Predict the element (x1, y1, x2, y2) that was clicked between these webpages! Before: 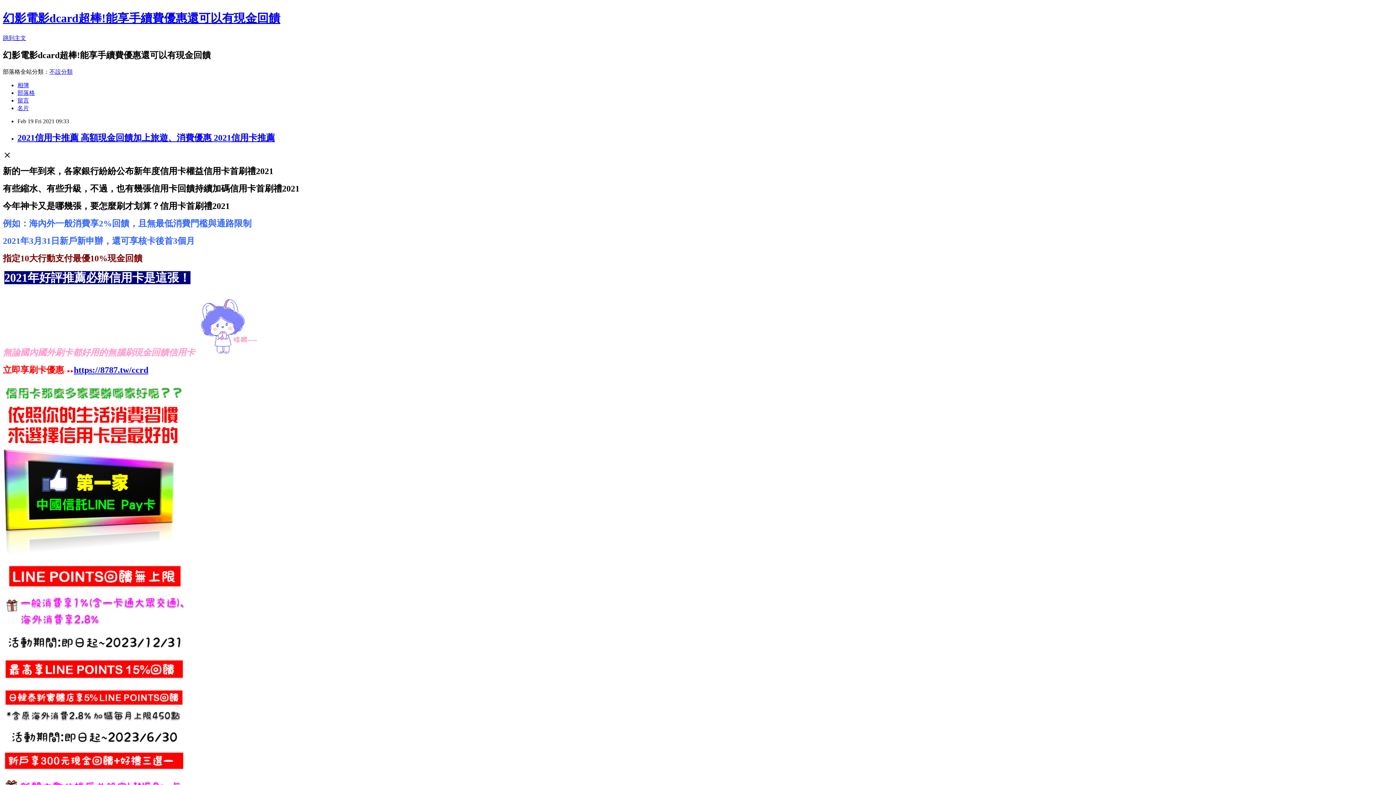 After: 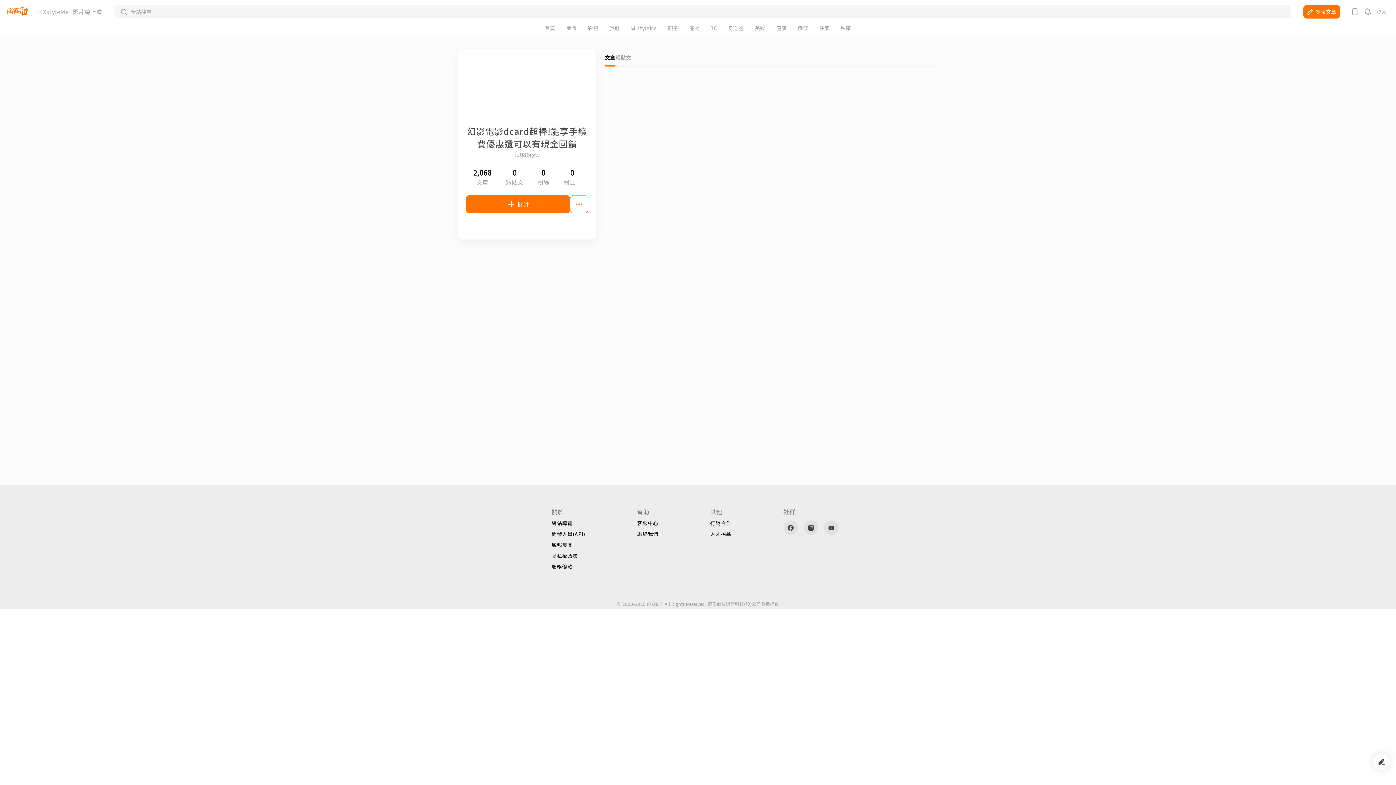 Action: bbox: (17, 104, 29, 111) label: 名片